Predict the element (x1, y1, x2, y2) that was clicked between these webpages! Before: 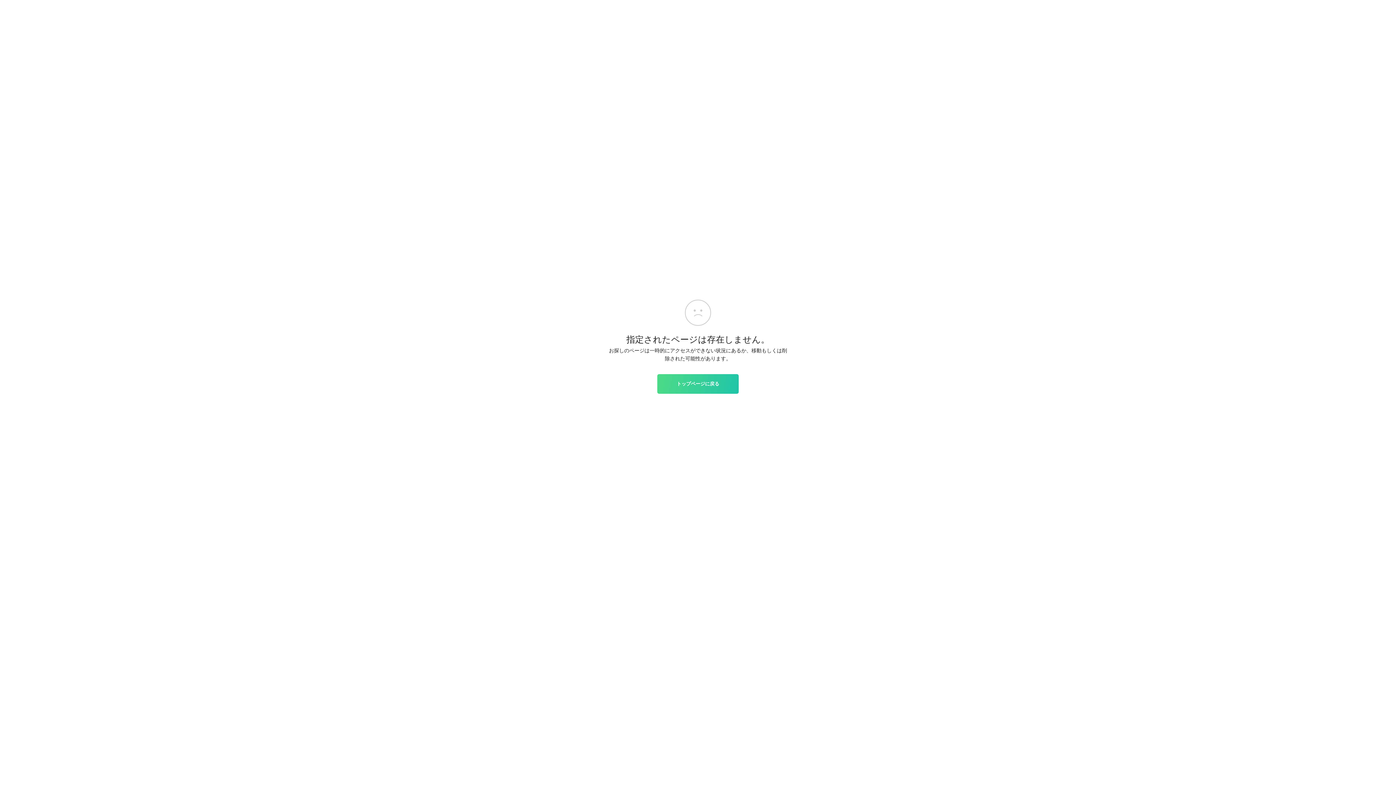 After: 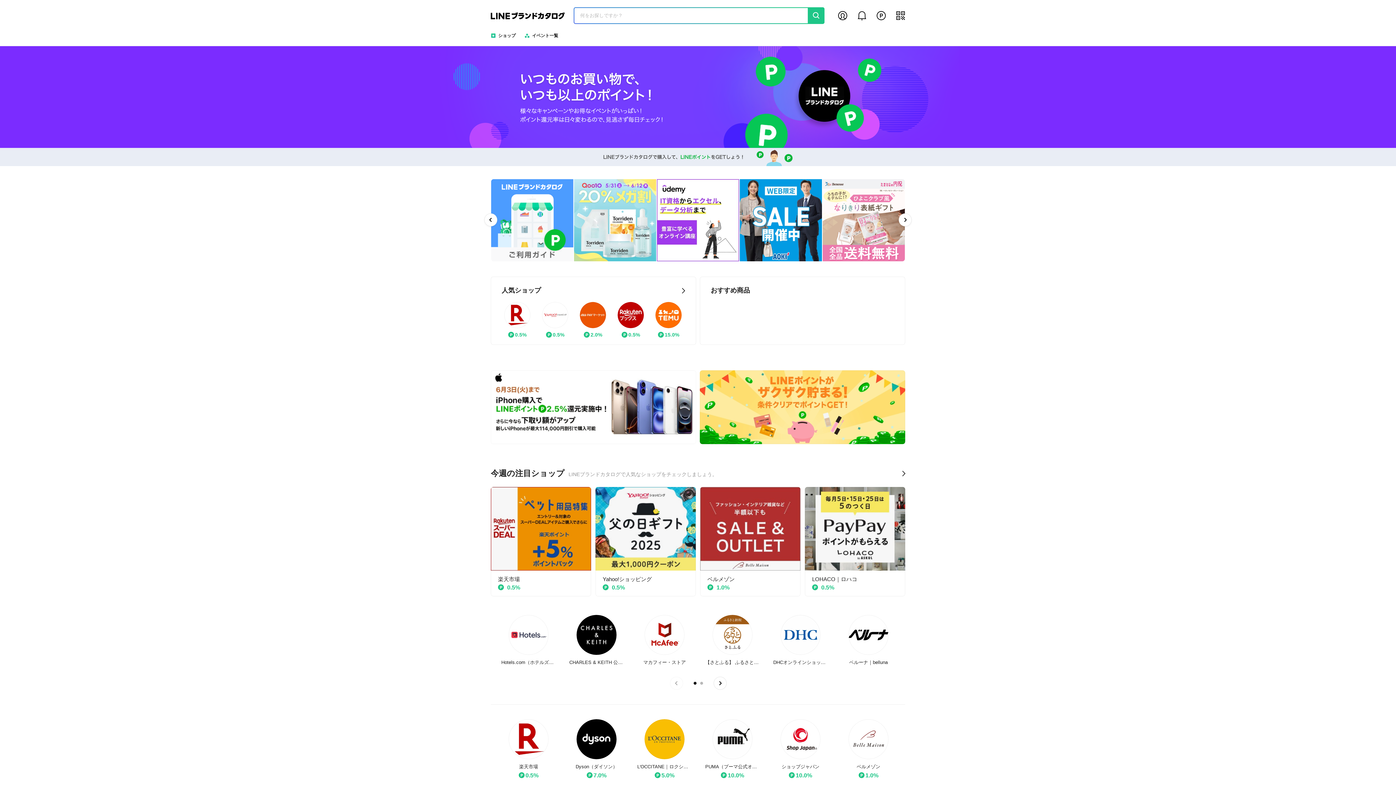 Action: label: トップページに戻る bbox: (657, 374, 738, 393)